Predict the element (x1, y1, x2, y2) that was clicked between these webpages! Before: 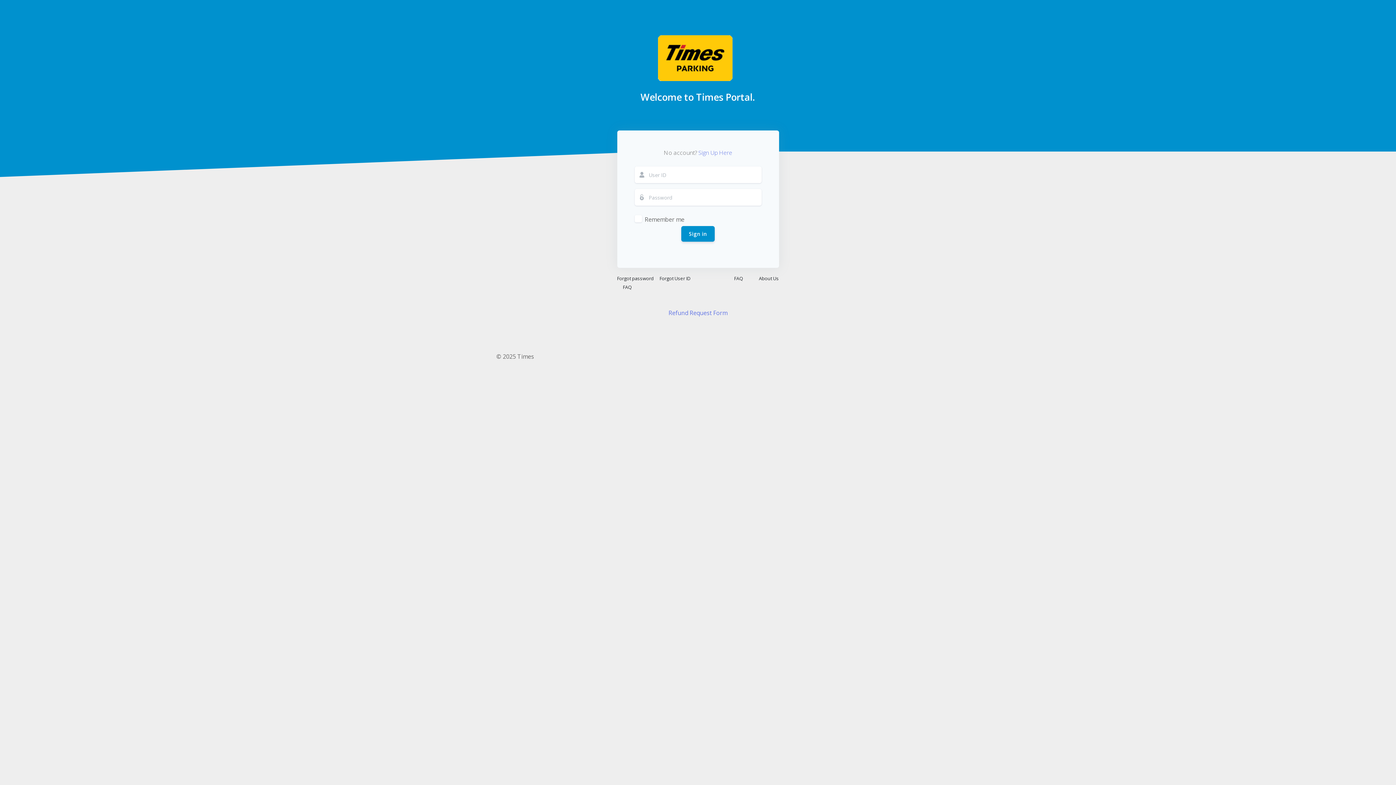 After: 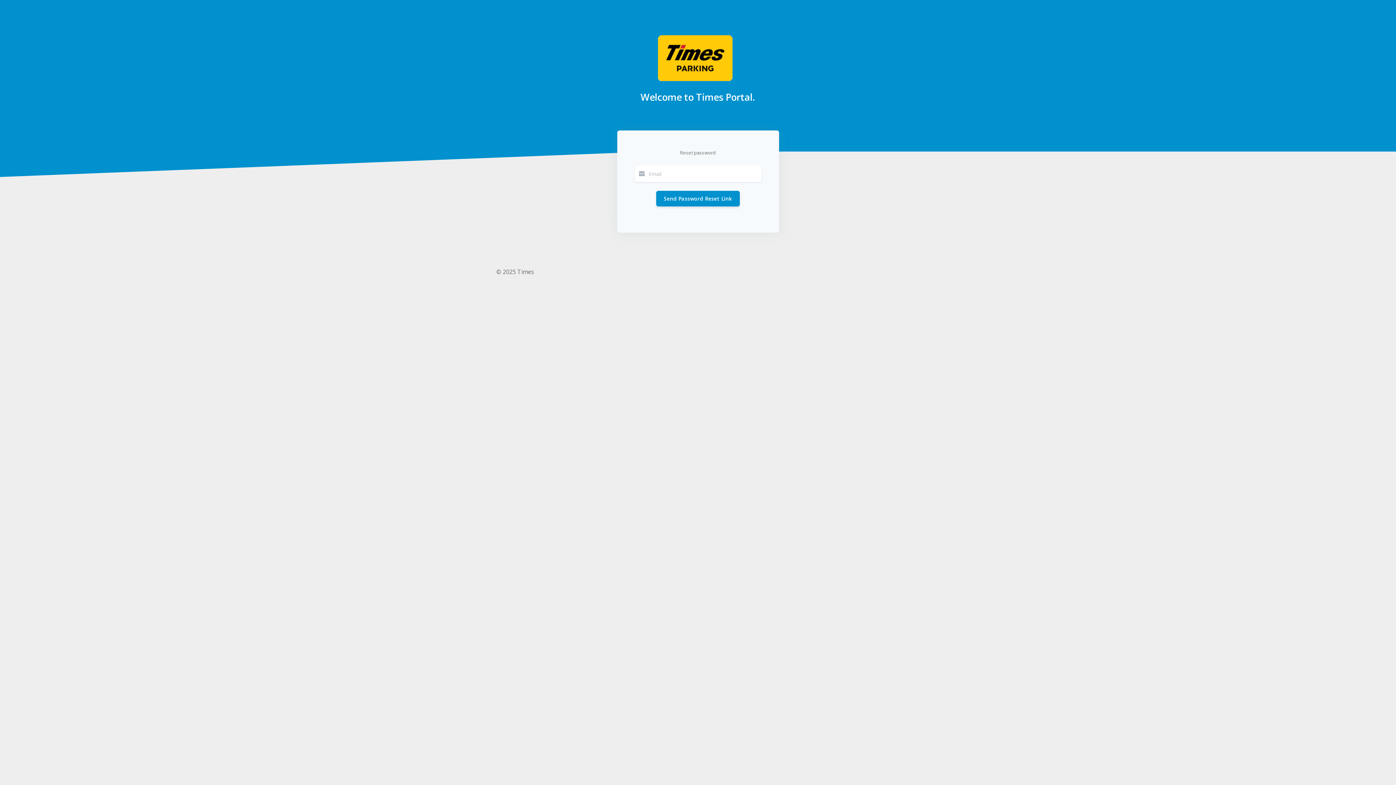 Action: bbox: (617, 274, 655, 282) label: Forgot password 